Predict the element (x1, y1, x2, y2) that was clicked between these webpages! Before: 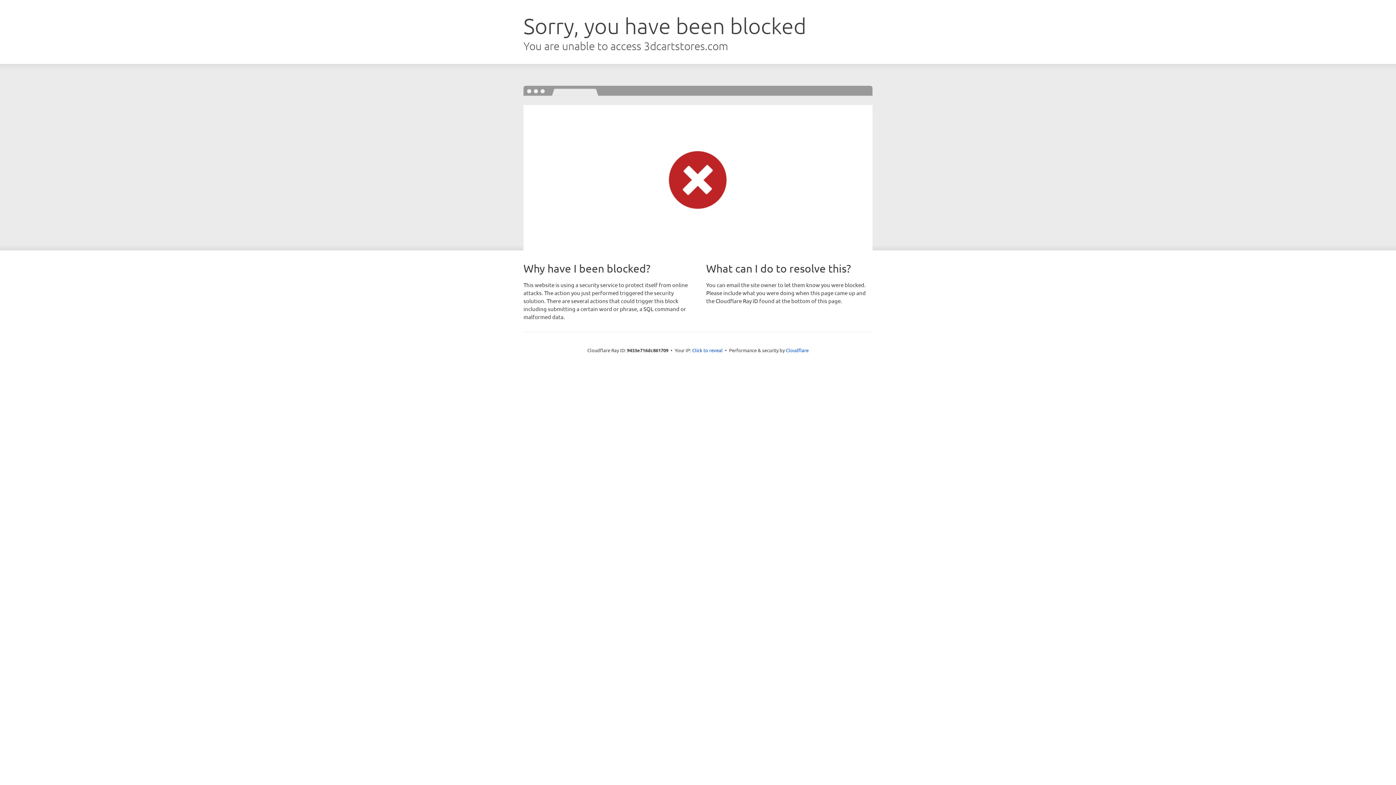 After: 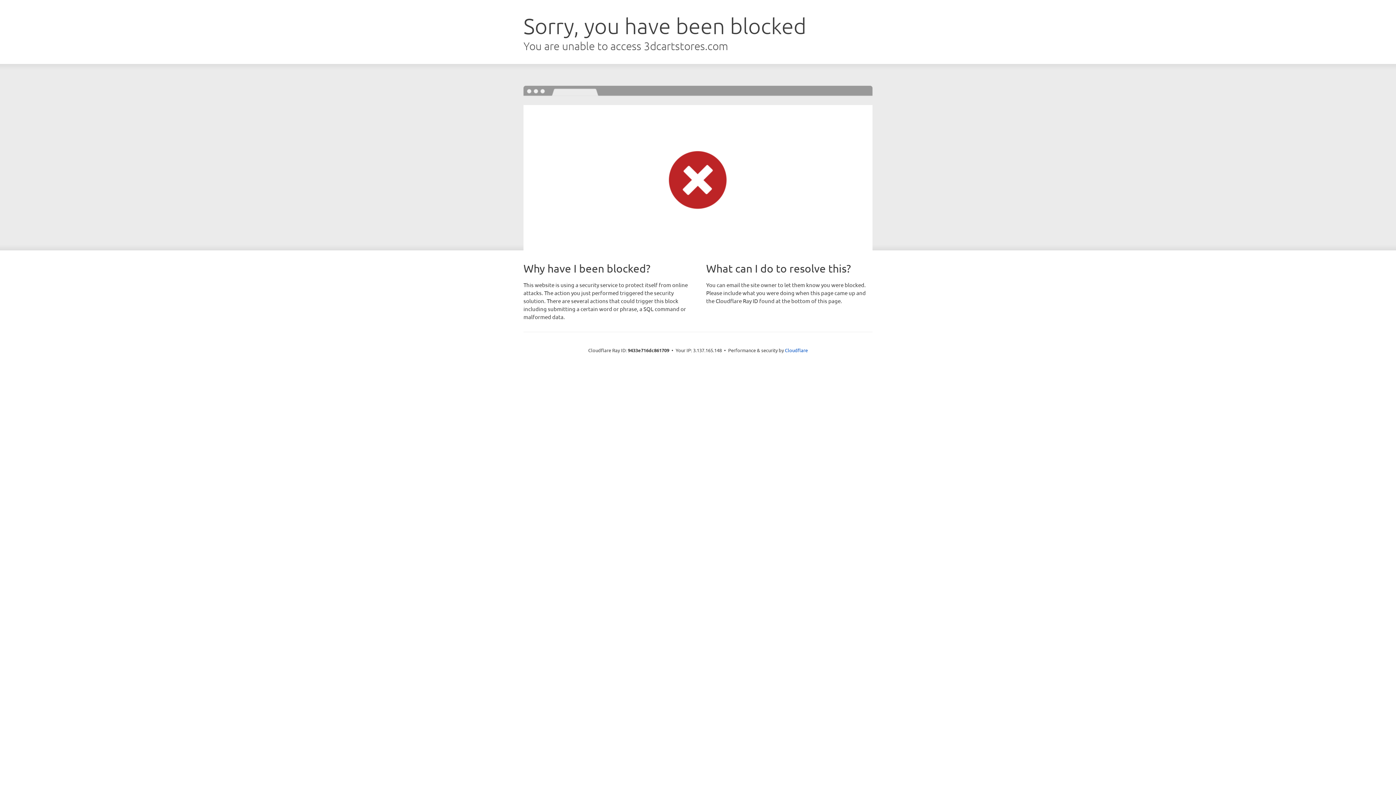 Action: label: Click to reveal bbox: (692, 346, 722, 353)